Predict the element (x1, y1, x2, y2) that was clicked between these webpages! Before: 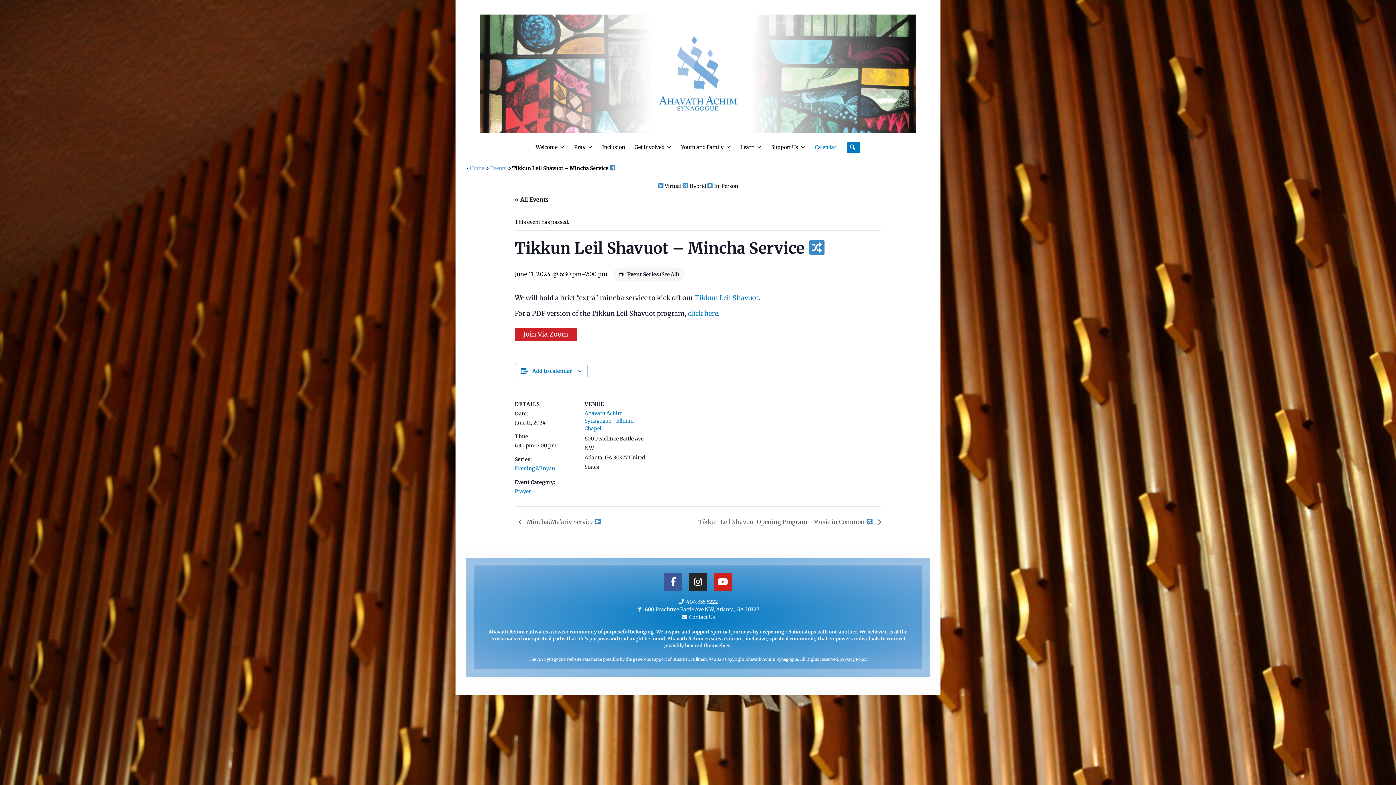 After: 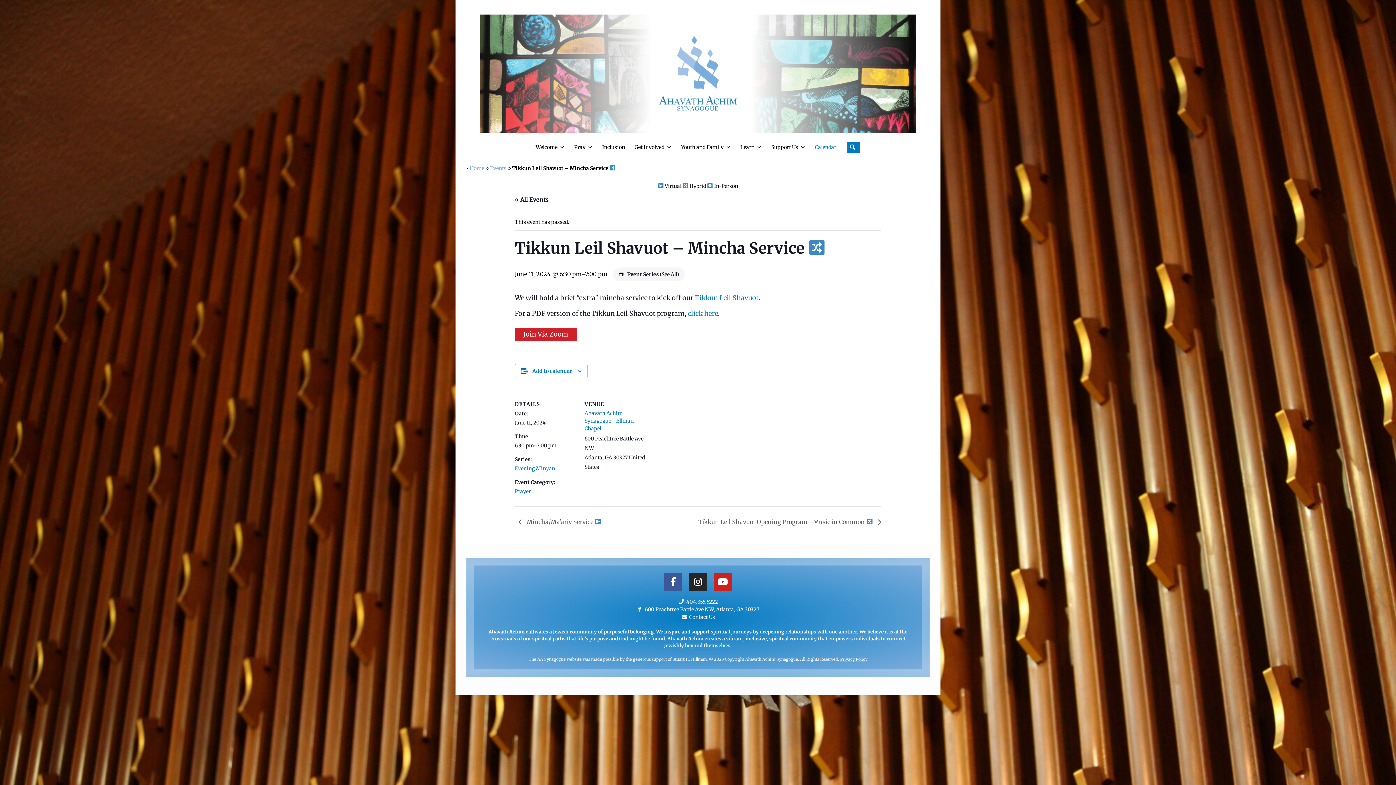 Action: bbox: (688, 309, 718, 318) label: click here